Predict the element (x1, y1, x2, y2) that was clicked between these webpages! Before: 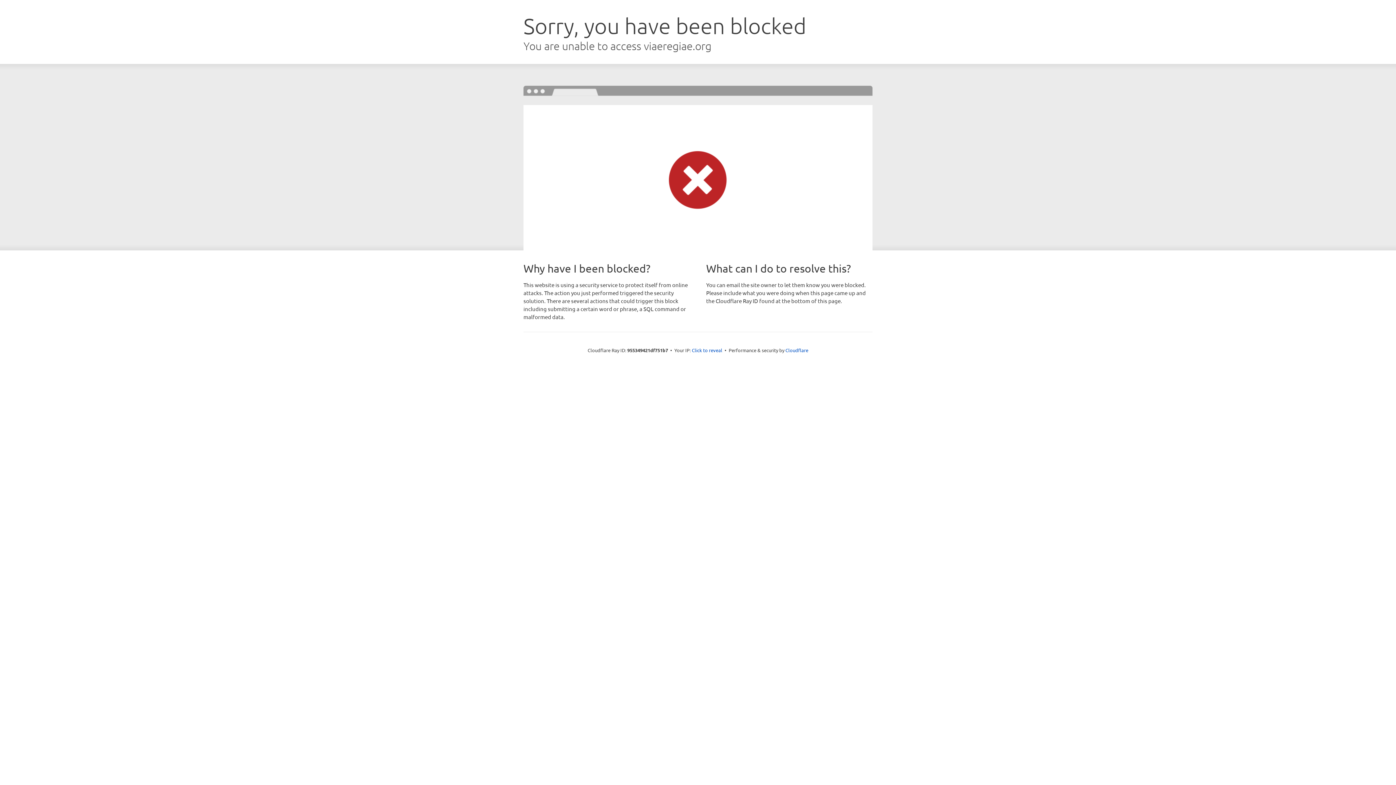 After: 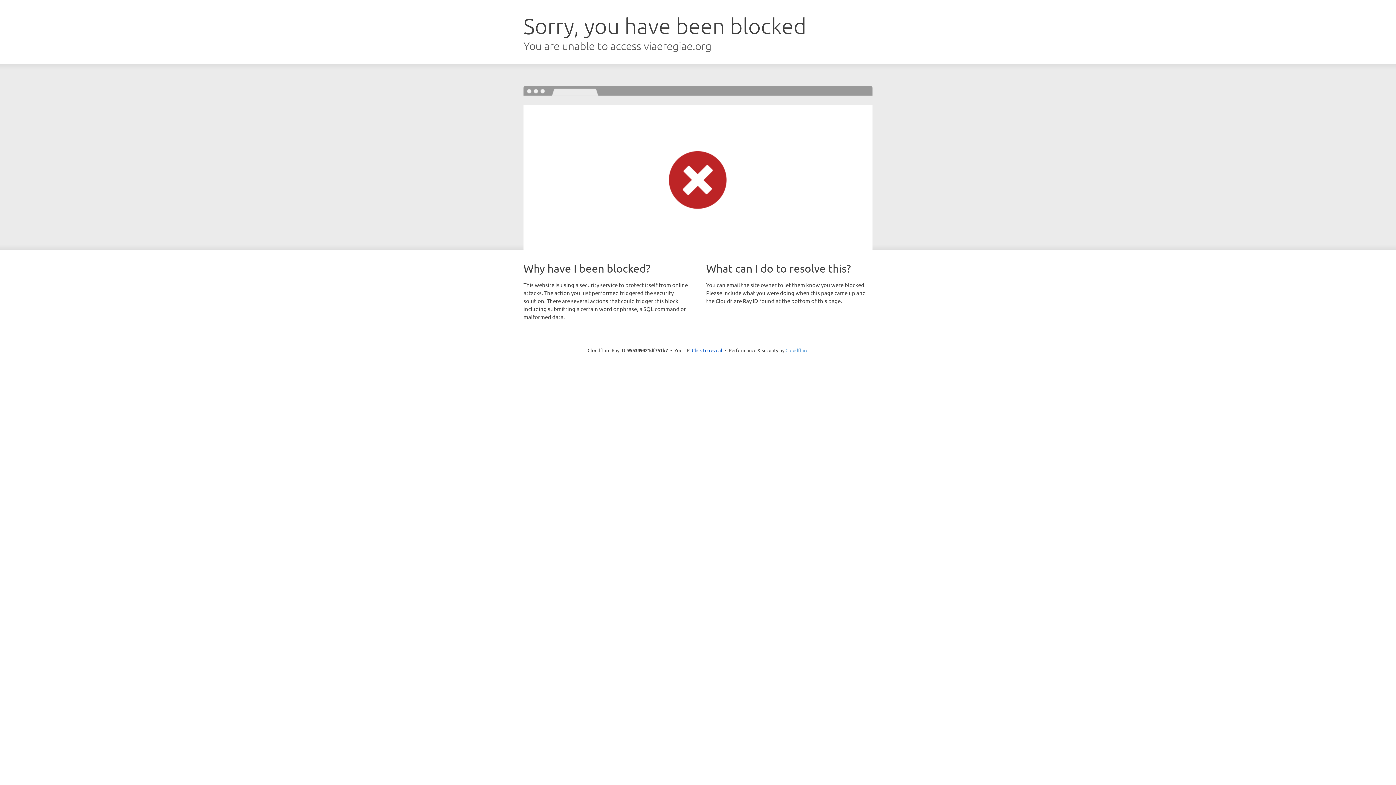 Action: bbox: (785, 347, 808, 353) label: Cloudflare